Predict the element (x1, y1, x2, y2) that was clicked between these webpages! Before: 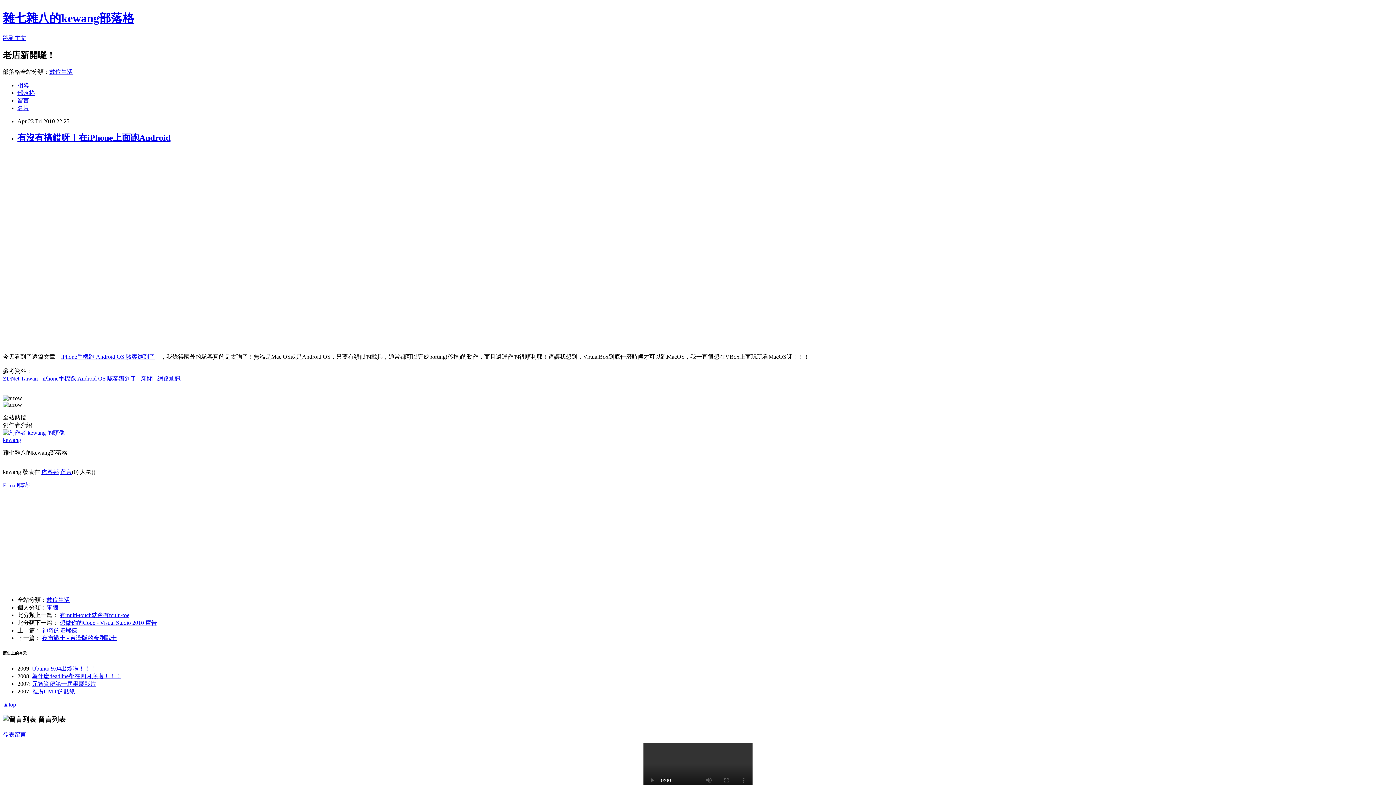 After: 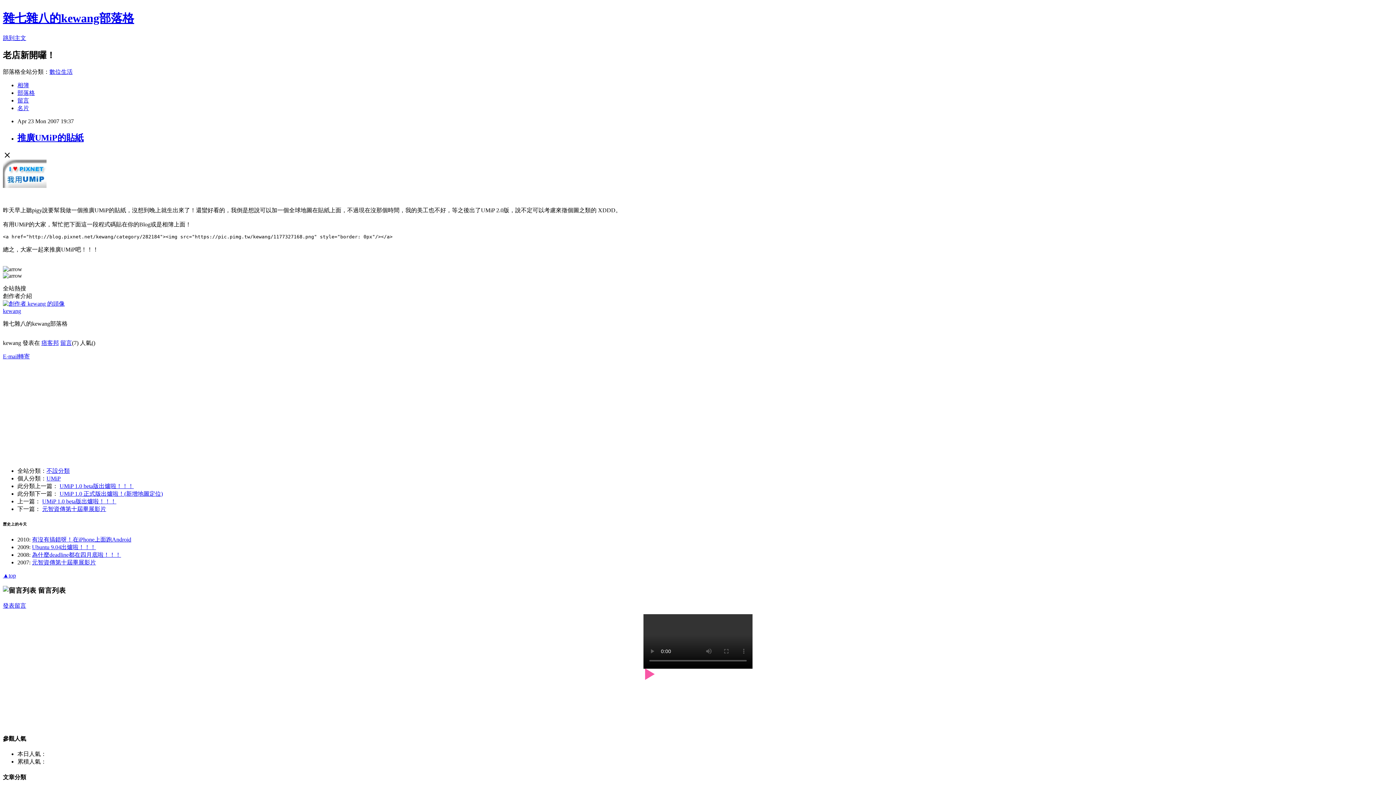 Action: bbox: (32, 688, 75, 695) label: 推廣UMiP的貼紙